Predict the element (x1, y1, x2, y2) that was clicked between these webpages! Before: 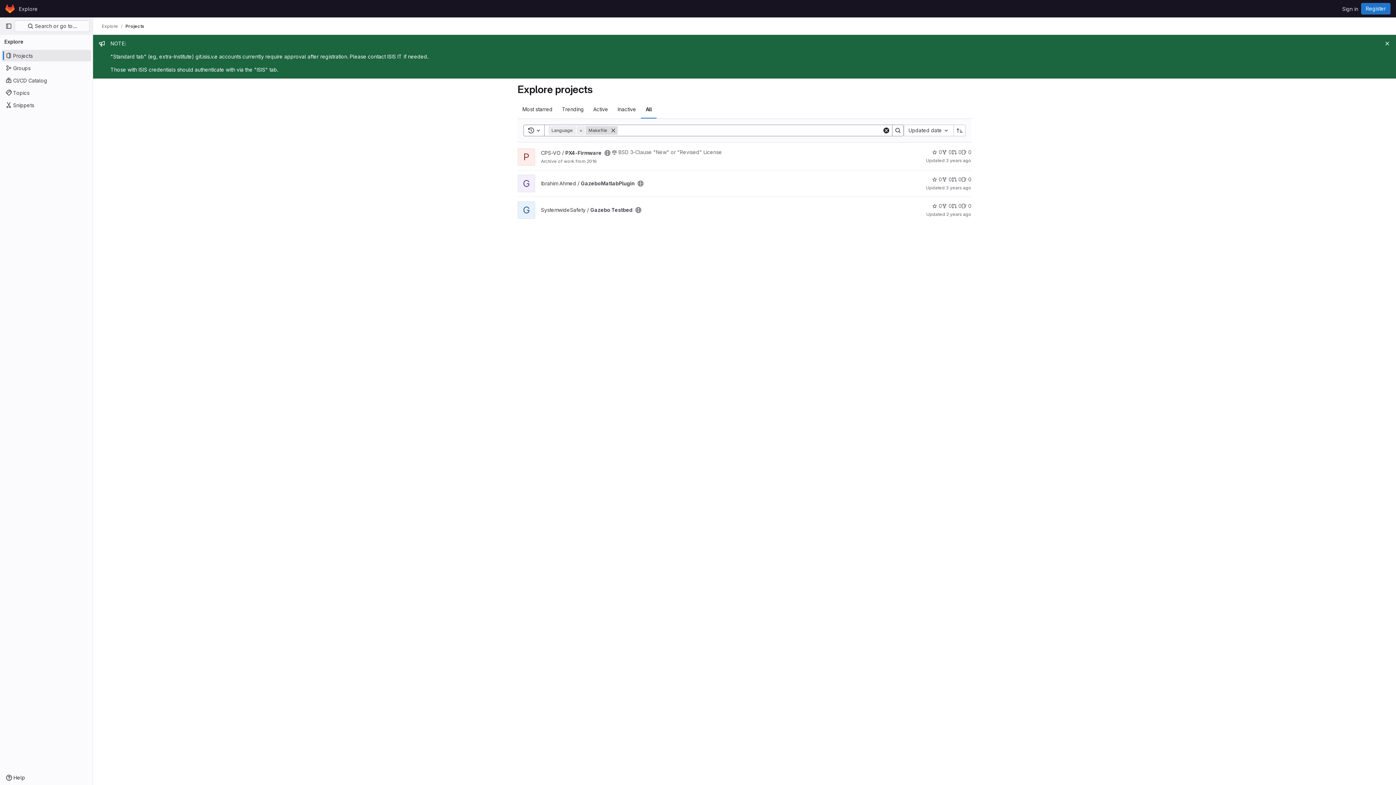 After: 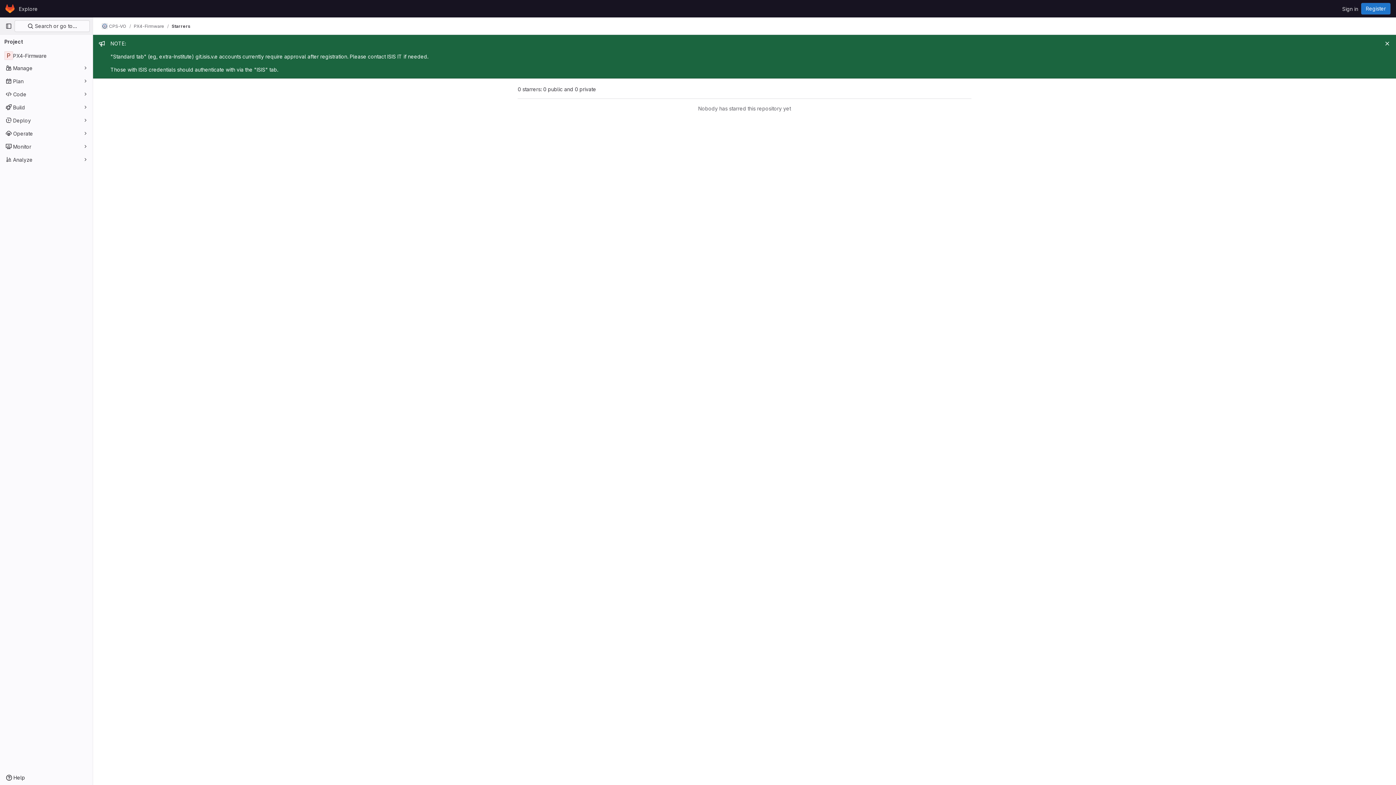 Action: bbox: (932, 148, 942, 156) label: PX4-Firmware has 0 stars